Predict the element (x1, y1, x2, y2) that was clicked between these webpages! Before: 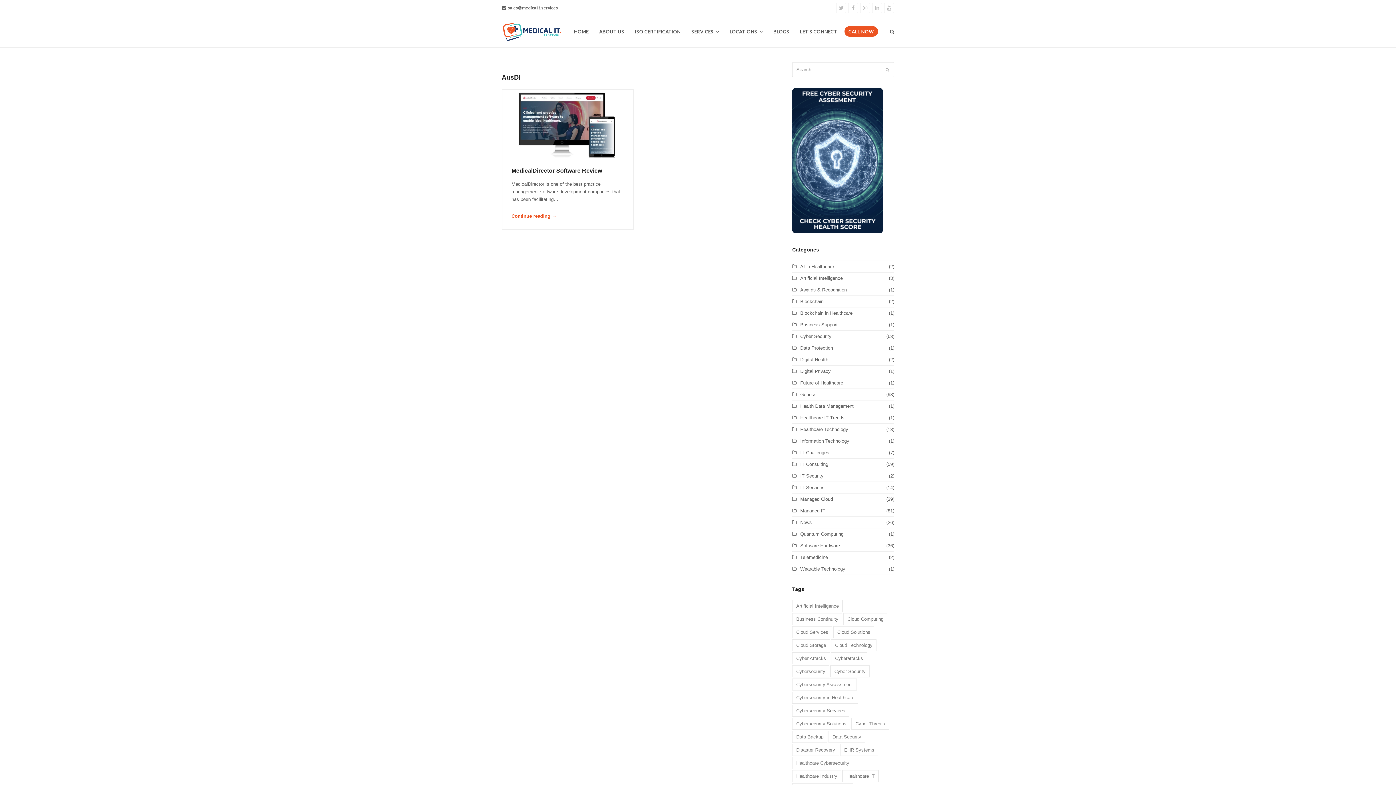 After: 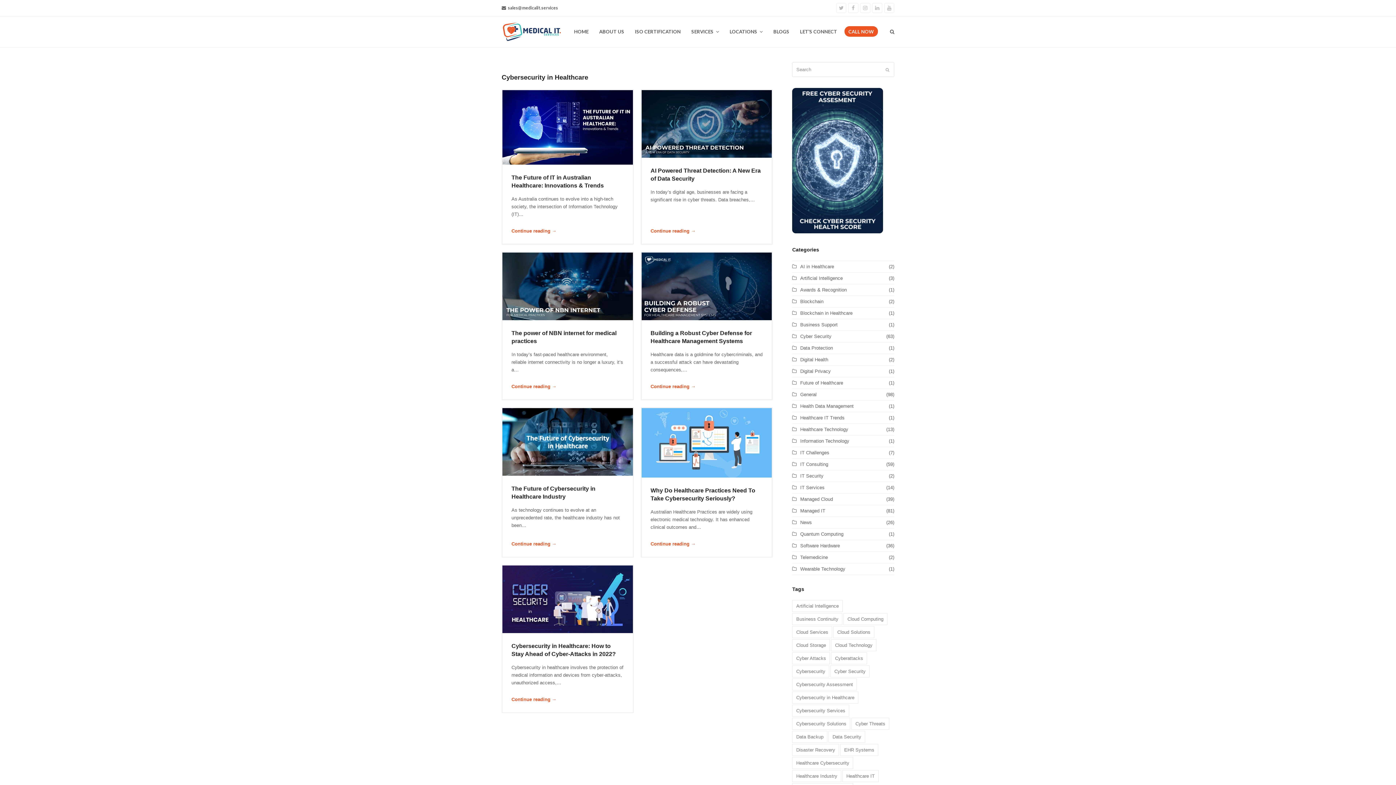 Action: label: Cybersecurity in Healthcare bbox: (792, 692, 858, 704)